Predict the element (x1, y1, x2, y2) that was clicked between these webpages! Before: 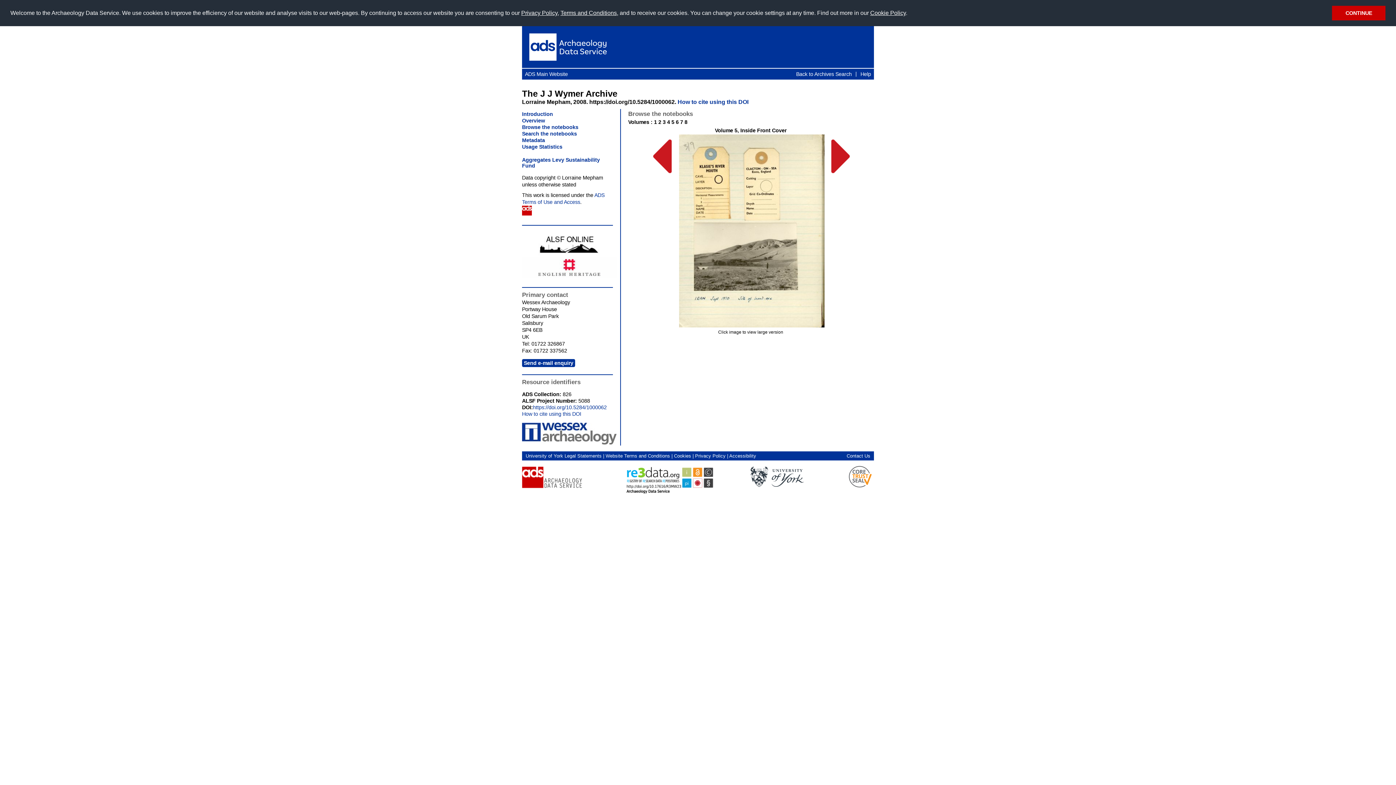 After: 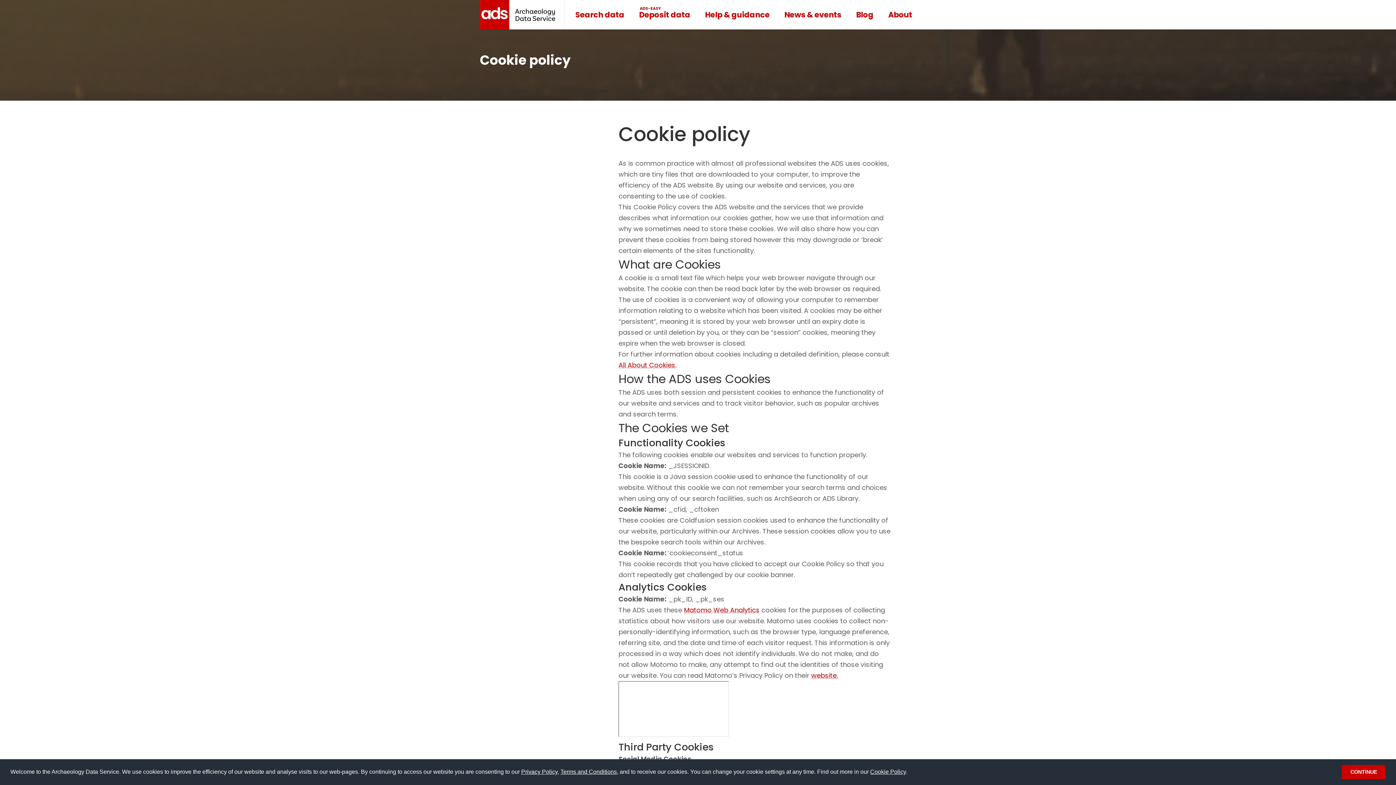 Action: label: Cookie Policy bbox: (870, 9, 906, 15)